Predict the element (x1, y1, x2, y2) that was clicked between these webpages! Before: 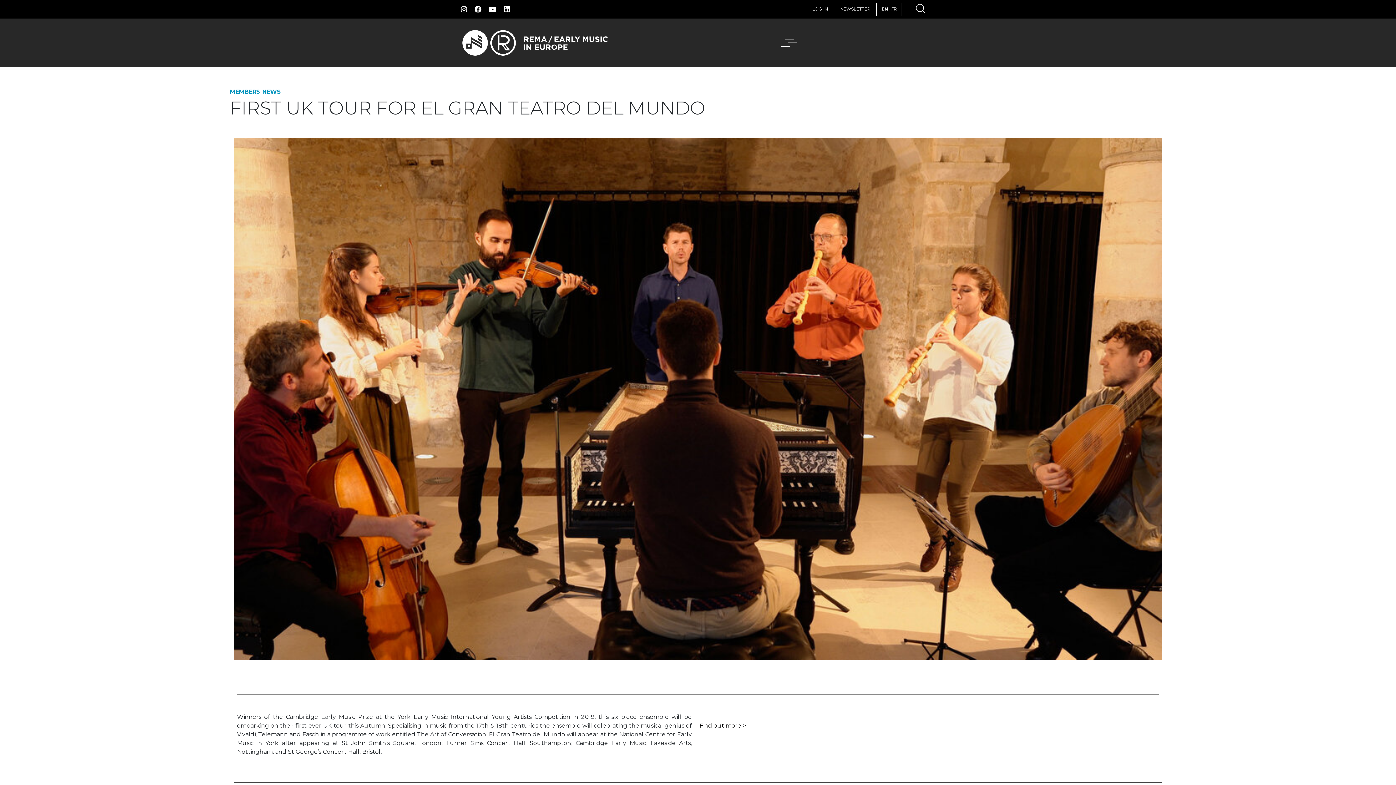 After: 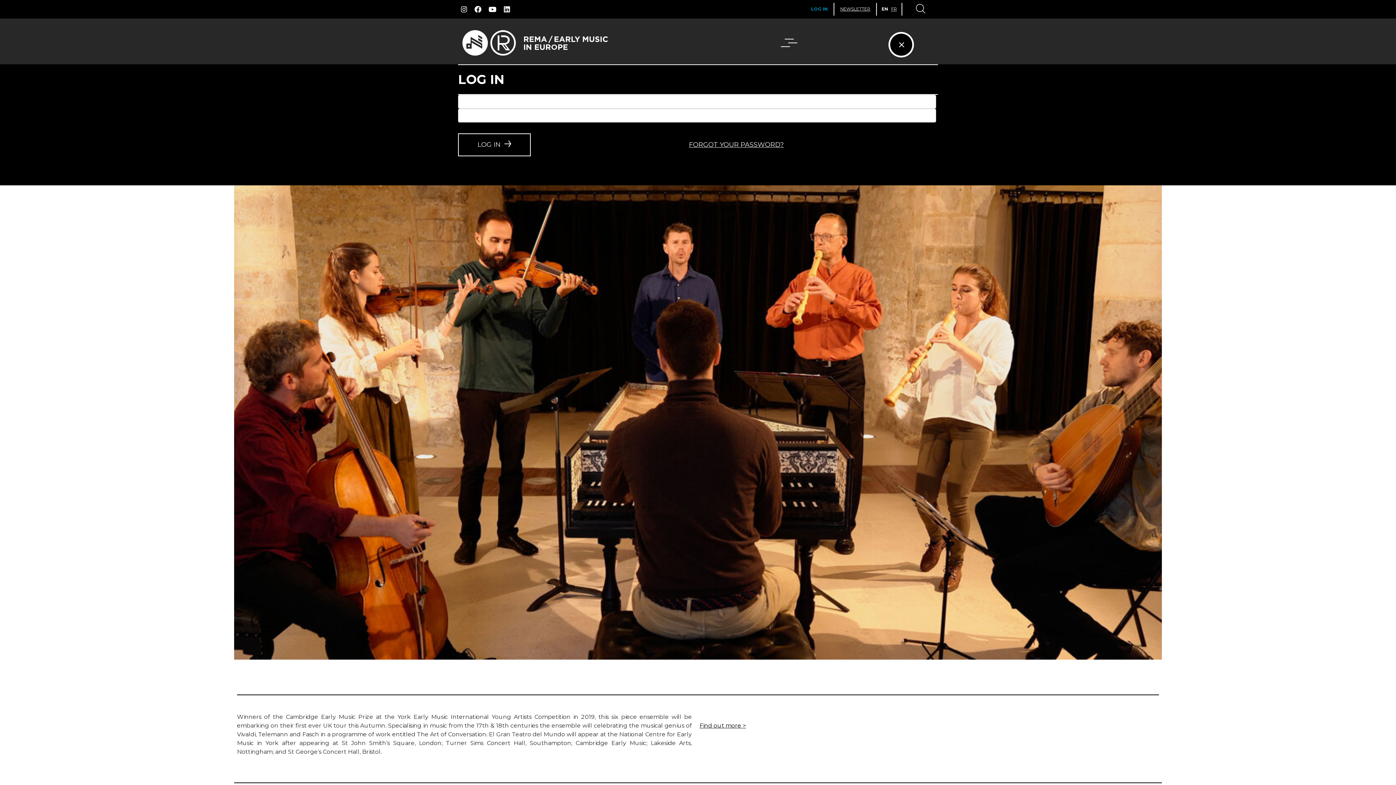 Action: bbox: (809, 2, 830, 15) label: Toggle navigation